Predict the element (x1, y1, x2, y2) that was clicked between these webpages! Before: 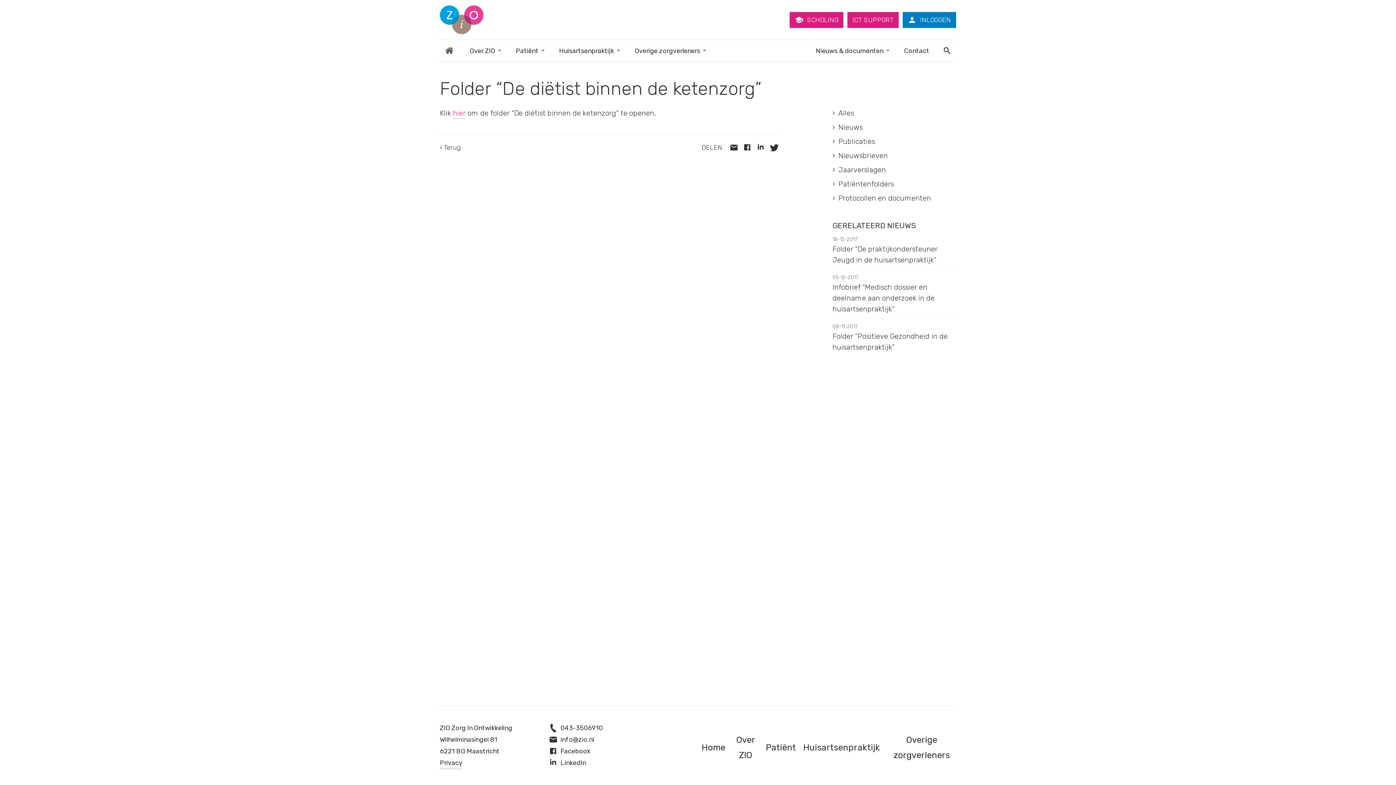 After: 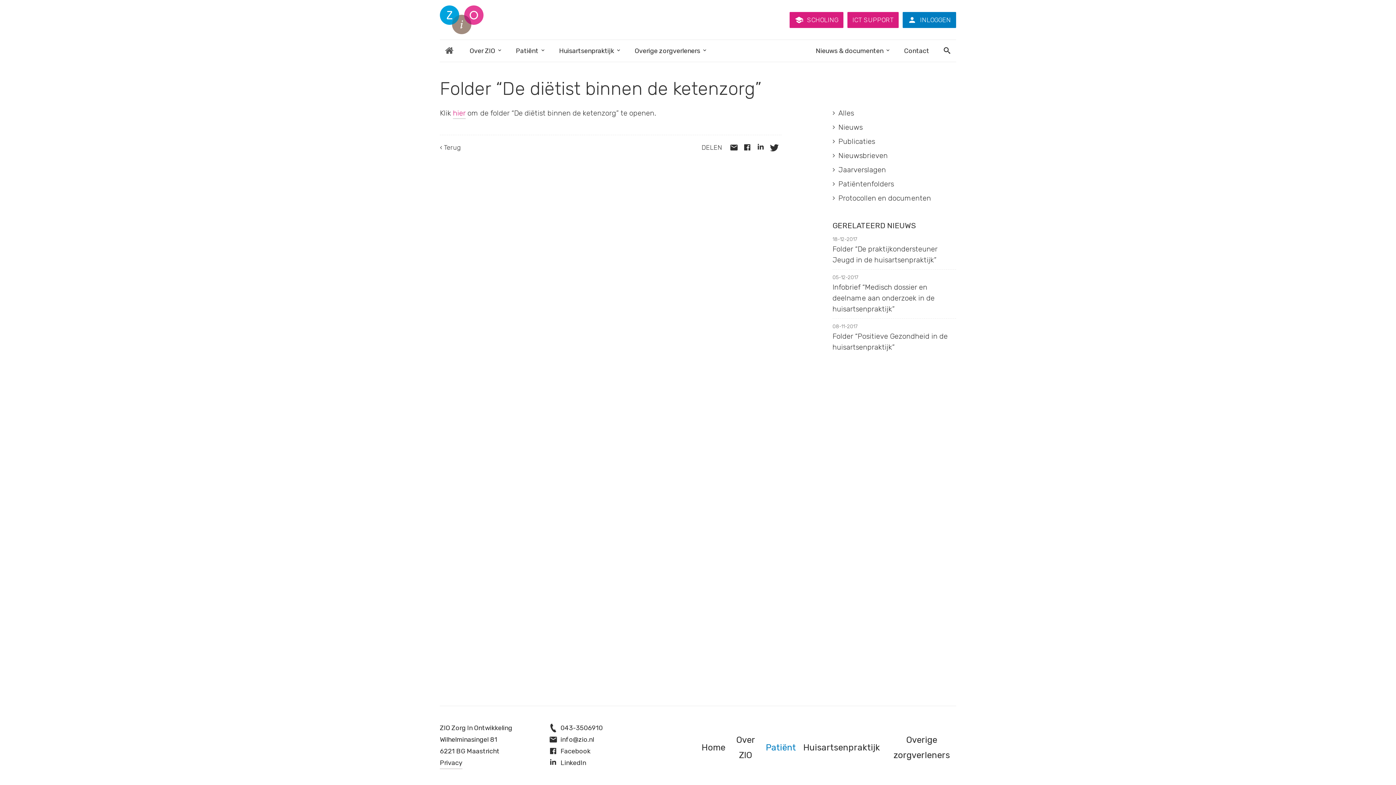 Action: label: Patiënt bbox: (771, 740, 790, 755)